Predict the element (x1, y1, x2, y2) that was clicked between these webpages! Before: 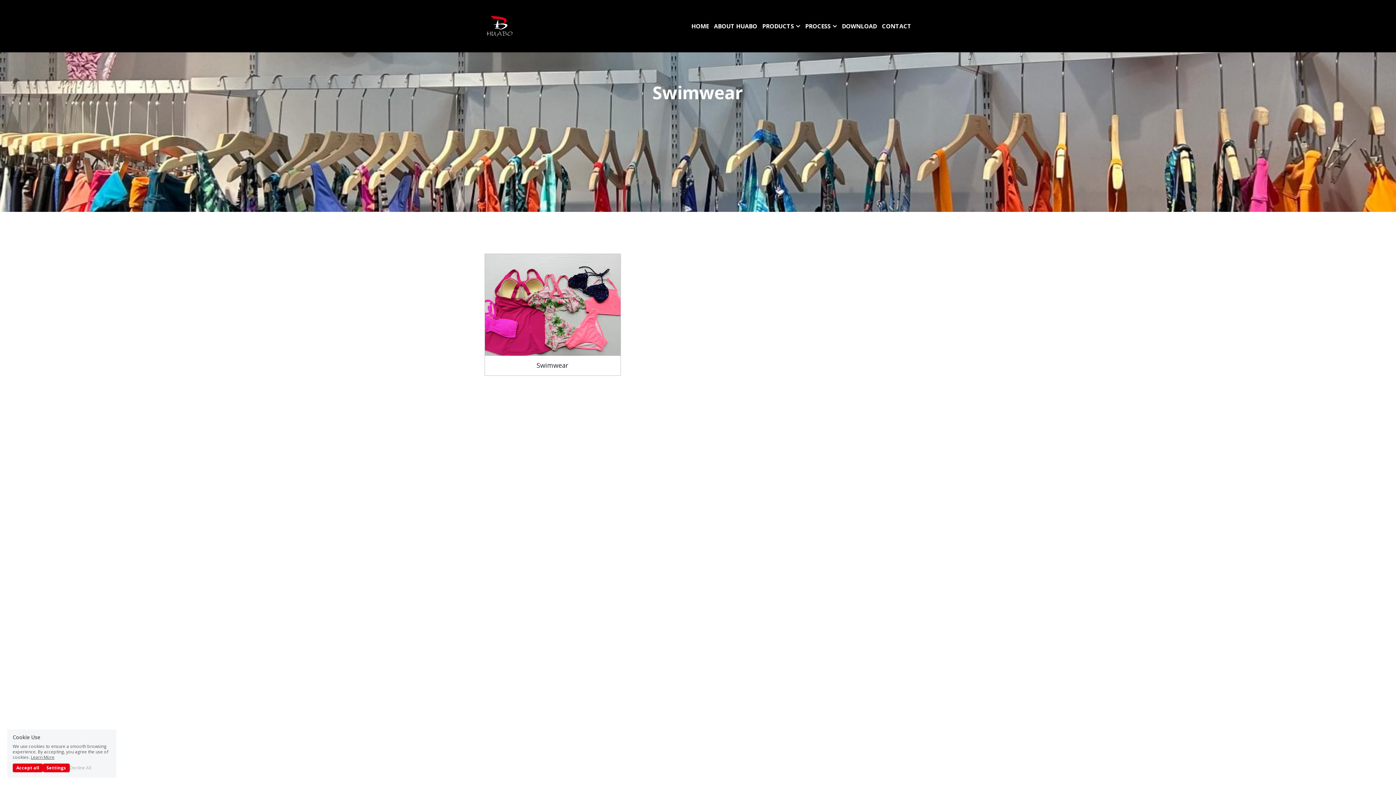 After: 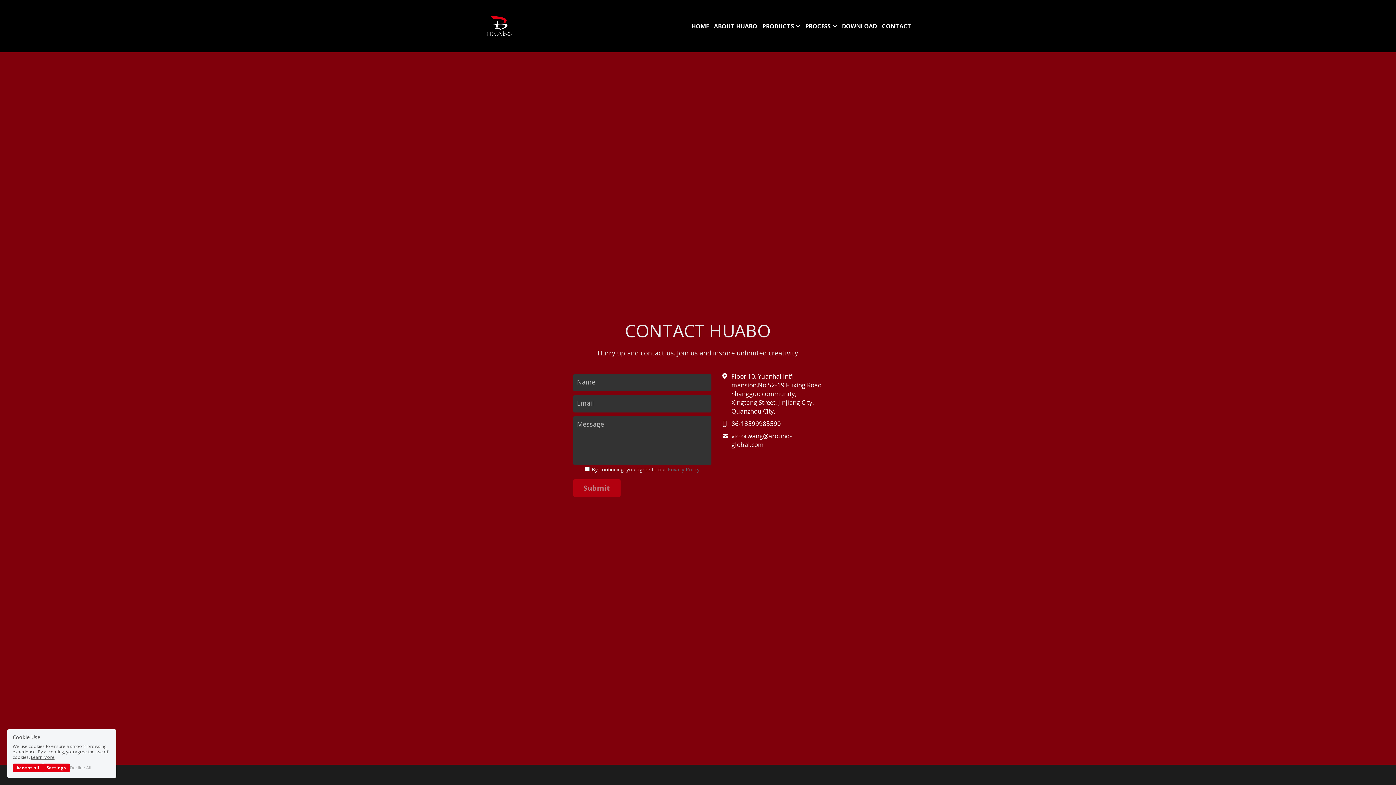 Action: bbox: (882, 23, 911, 29) label: CONTACT